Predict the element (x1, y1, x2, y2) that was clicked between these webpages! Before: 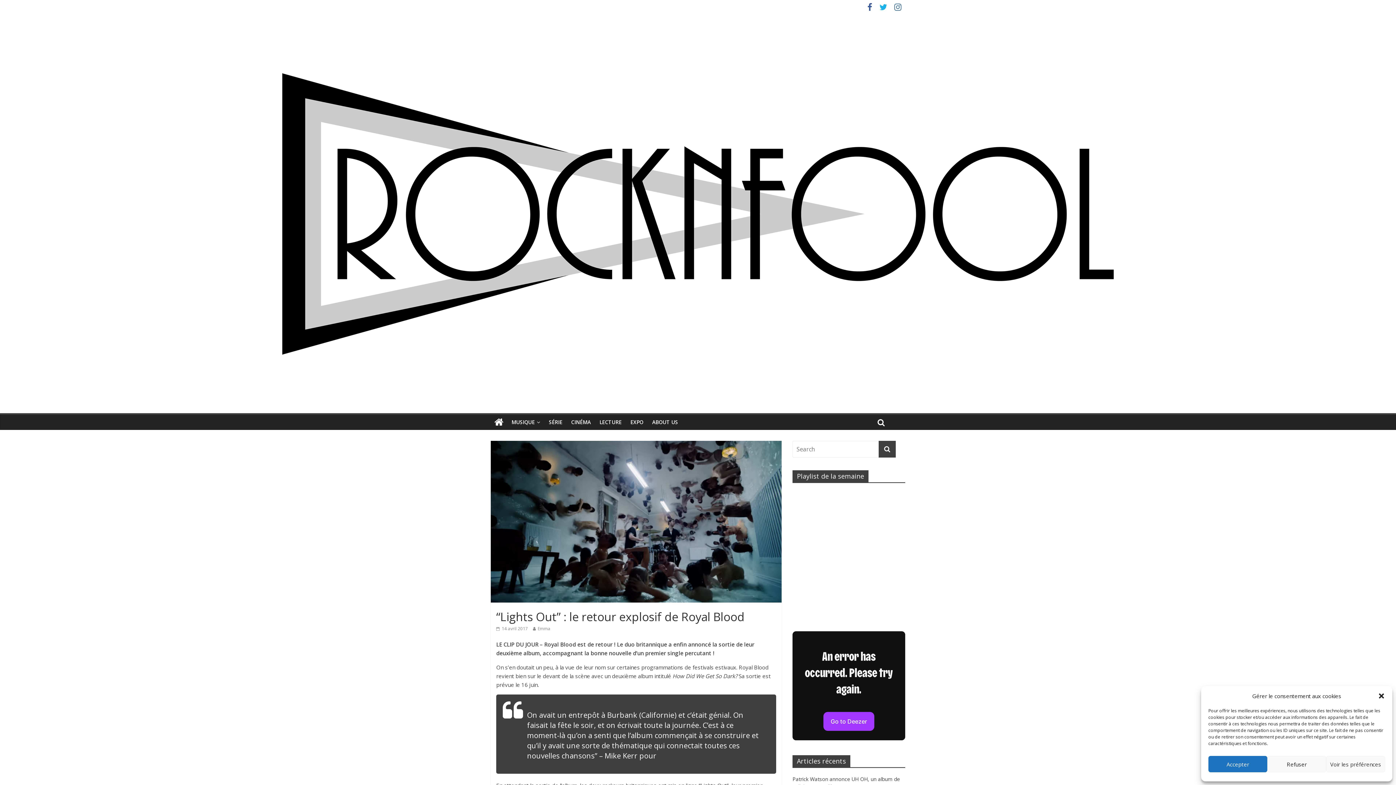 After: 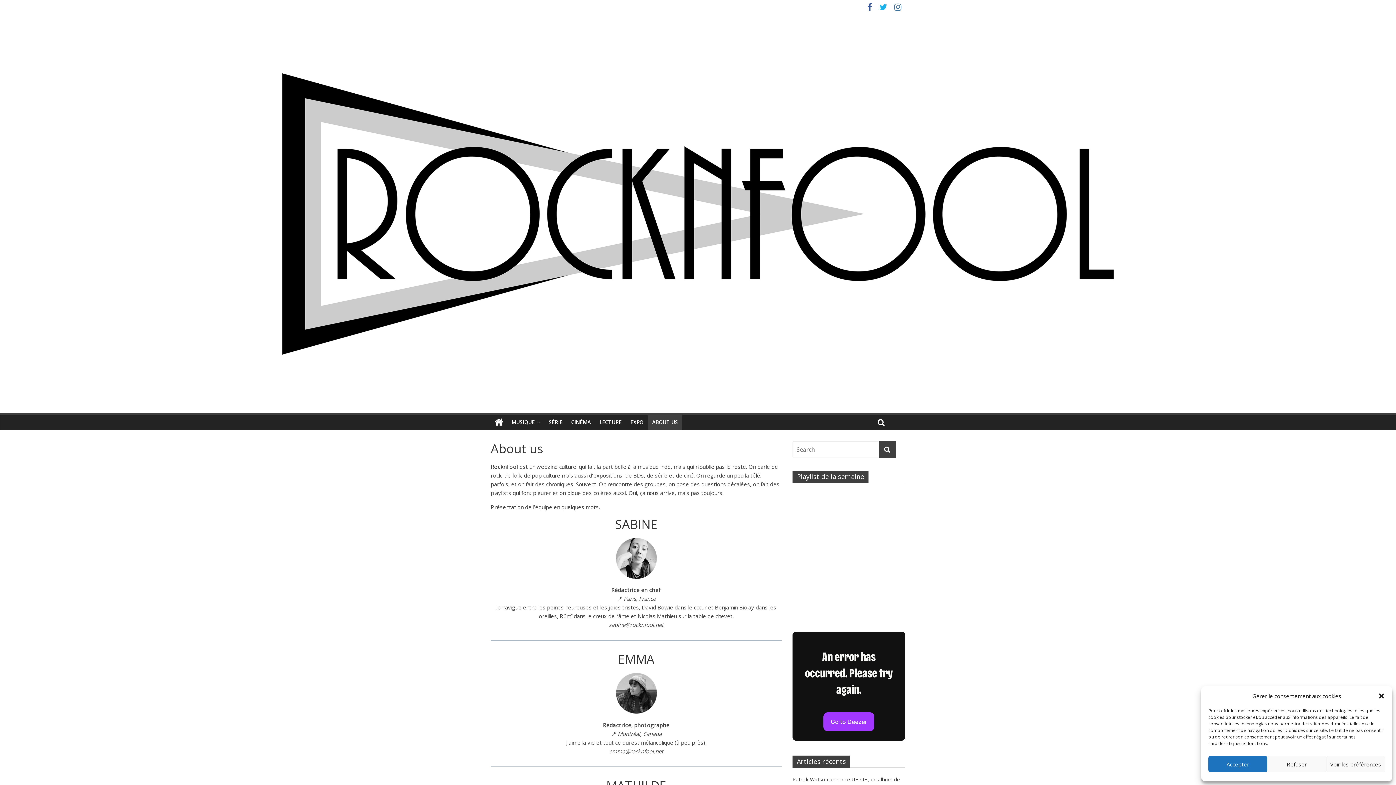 Action: bbox: (648, 414, 682, 430) label: ABOUT US